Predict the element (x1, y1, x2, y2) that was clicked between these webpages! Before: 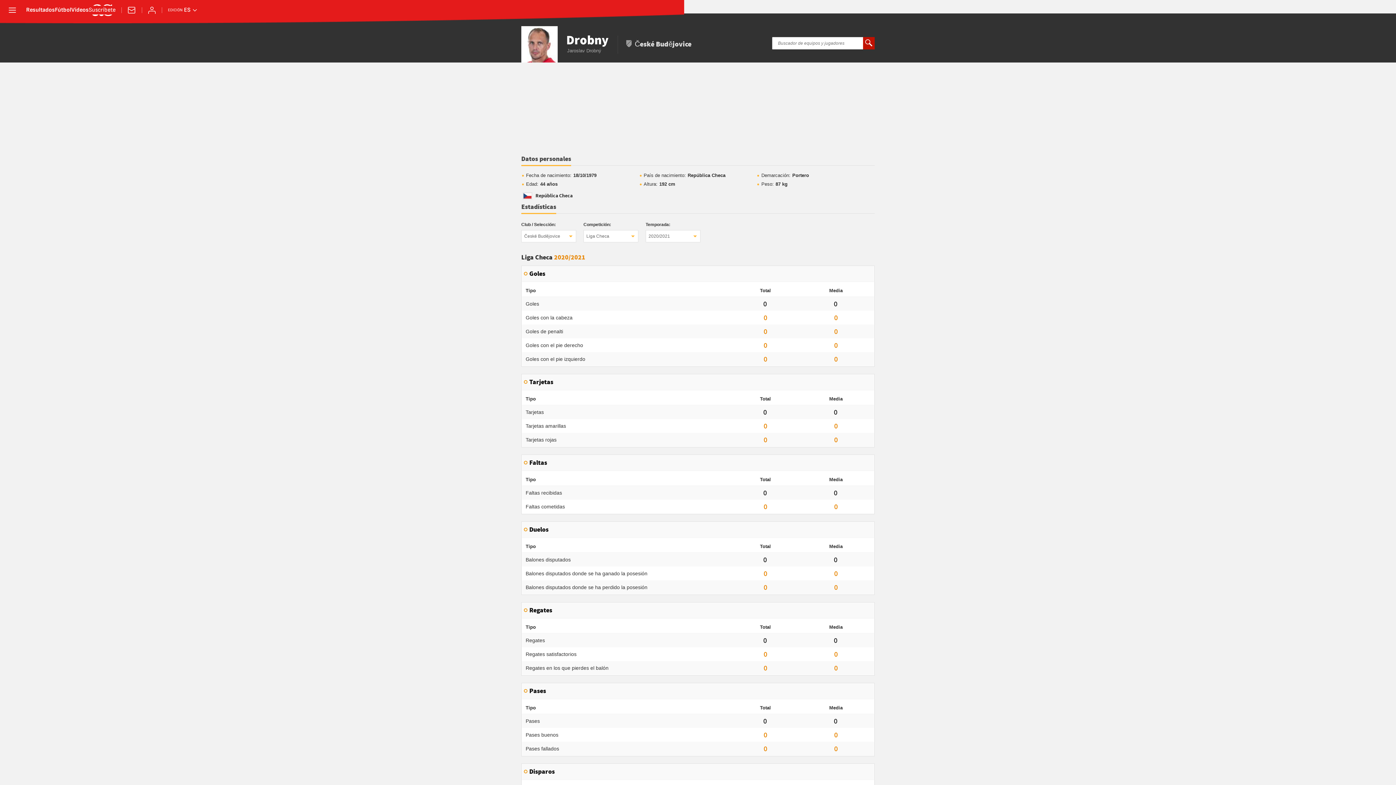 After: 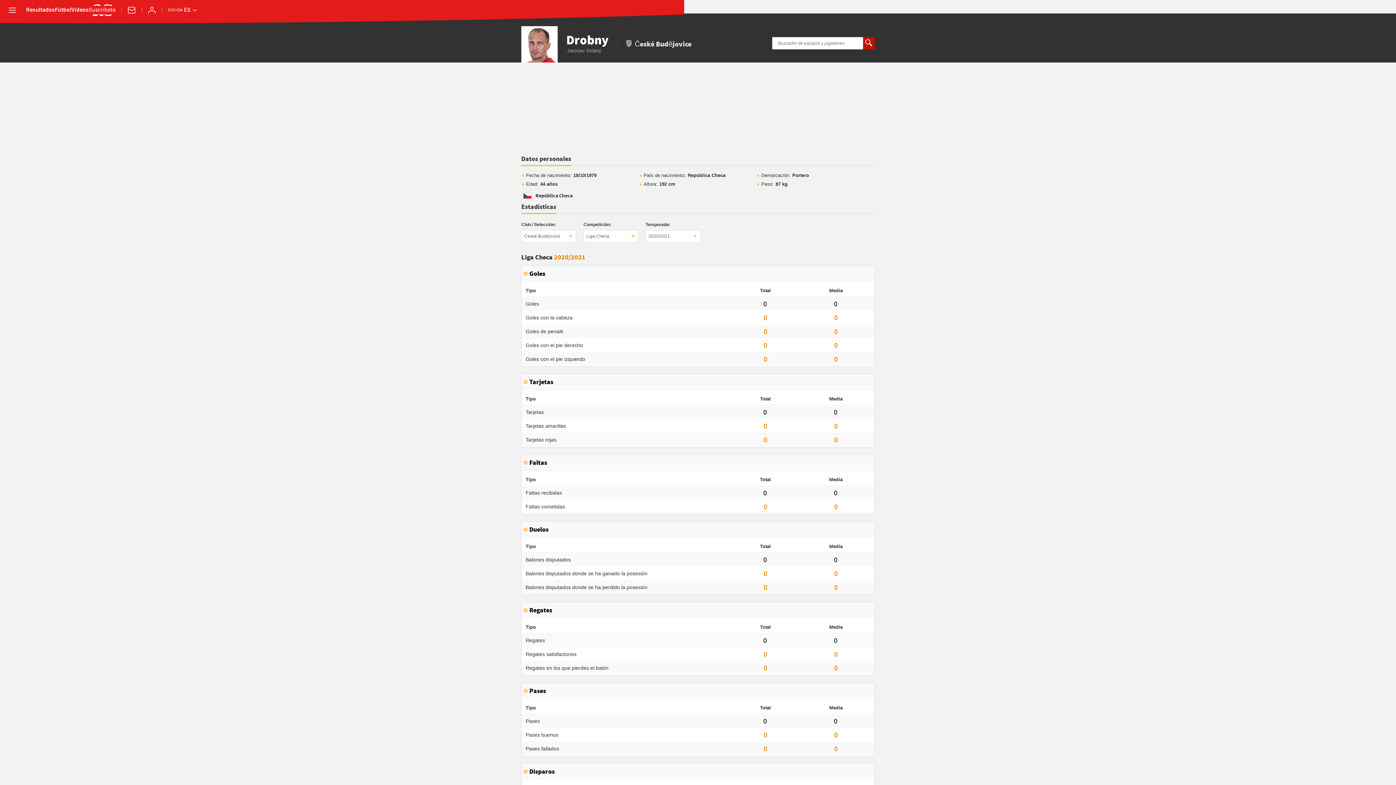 Action: bbox: (521, 155, 571, 166) label: Datos personales